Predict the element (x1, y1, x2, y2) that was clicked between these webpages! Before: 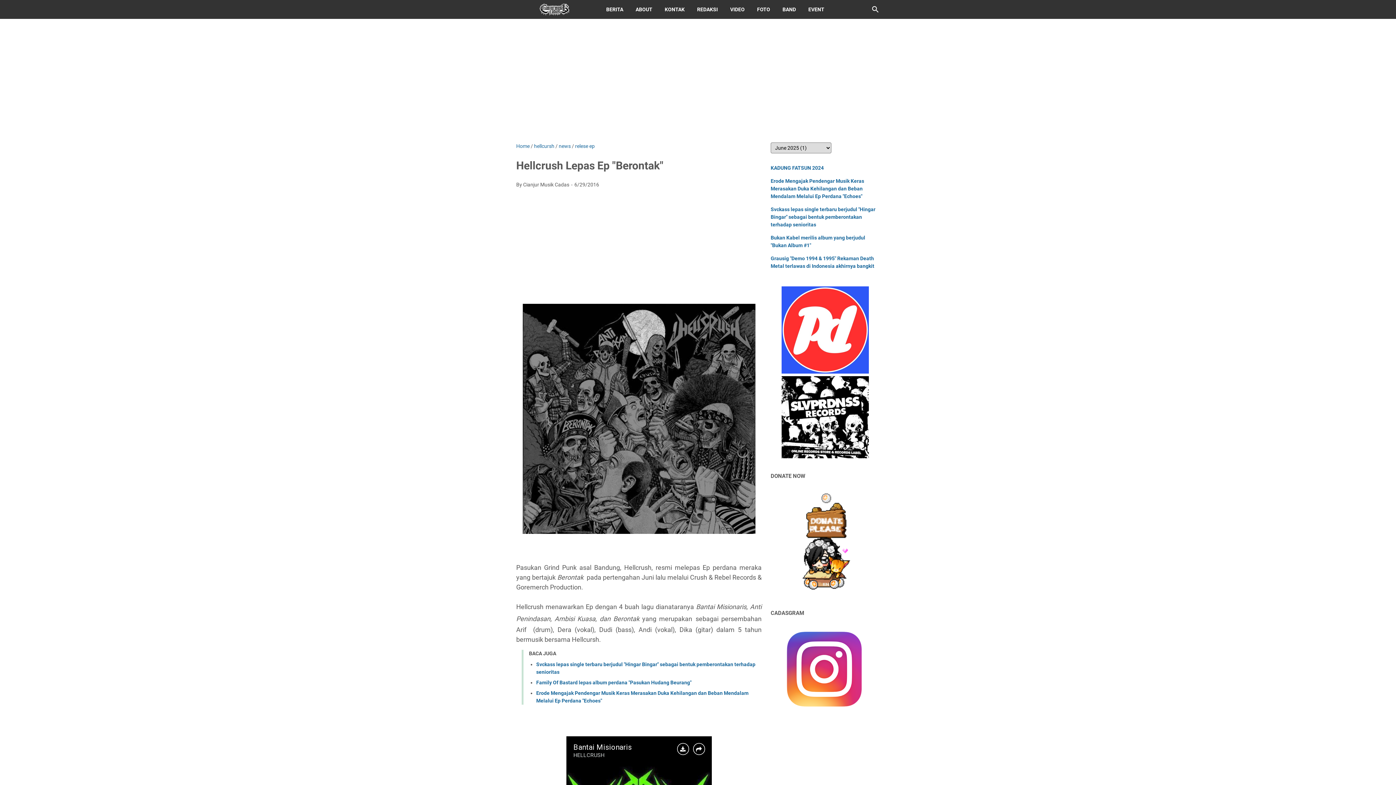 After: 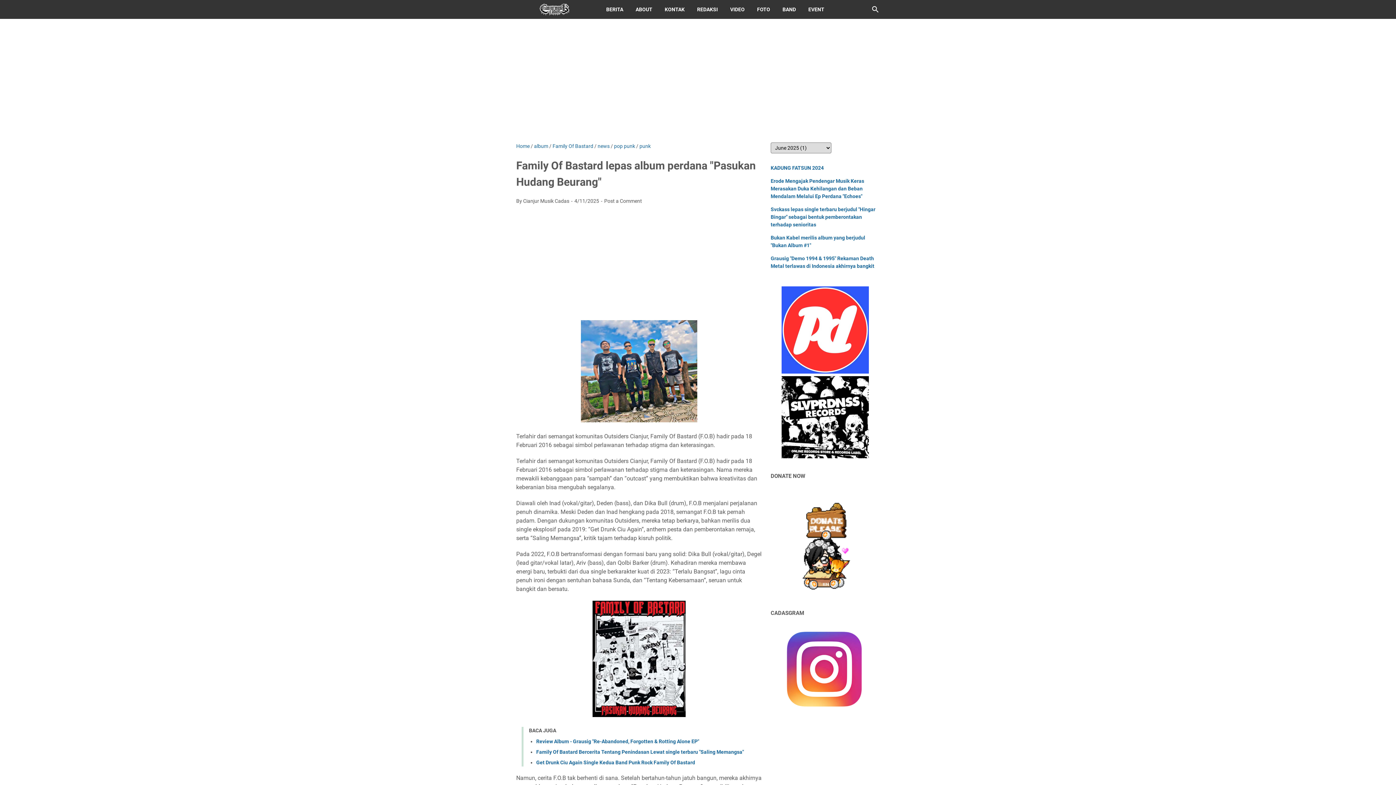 Action: label: Family Of Bastard lepas album perdana "Pasukan Hudang Beurang" bbox: (536, 680, 691, 685)